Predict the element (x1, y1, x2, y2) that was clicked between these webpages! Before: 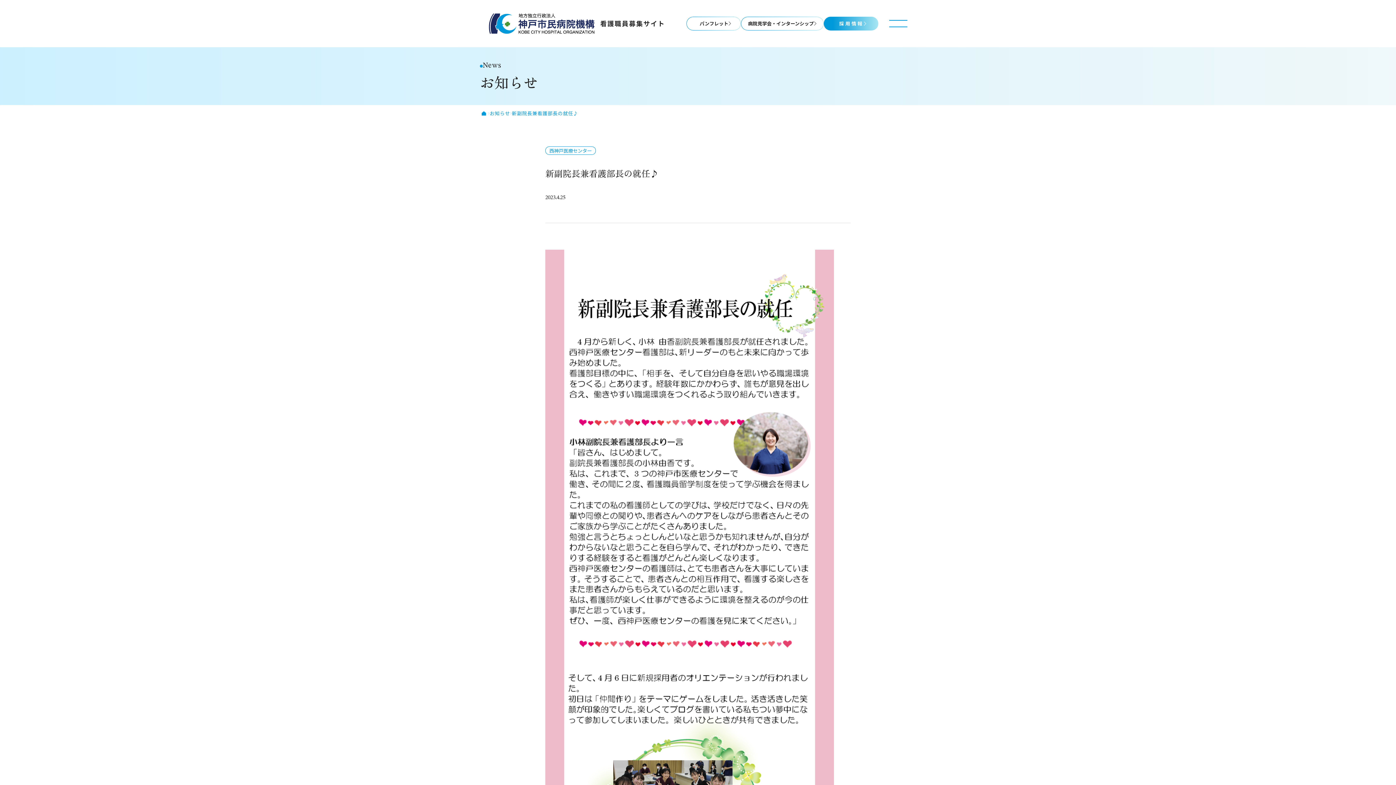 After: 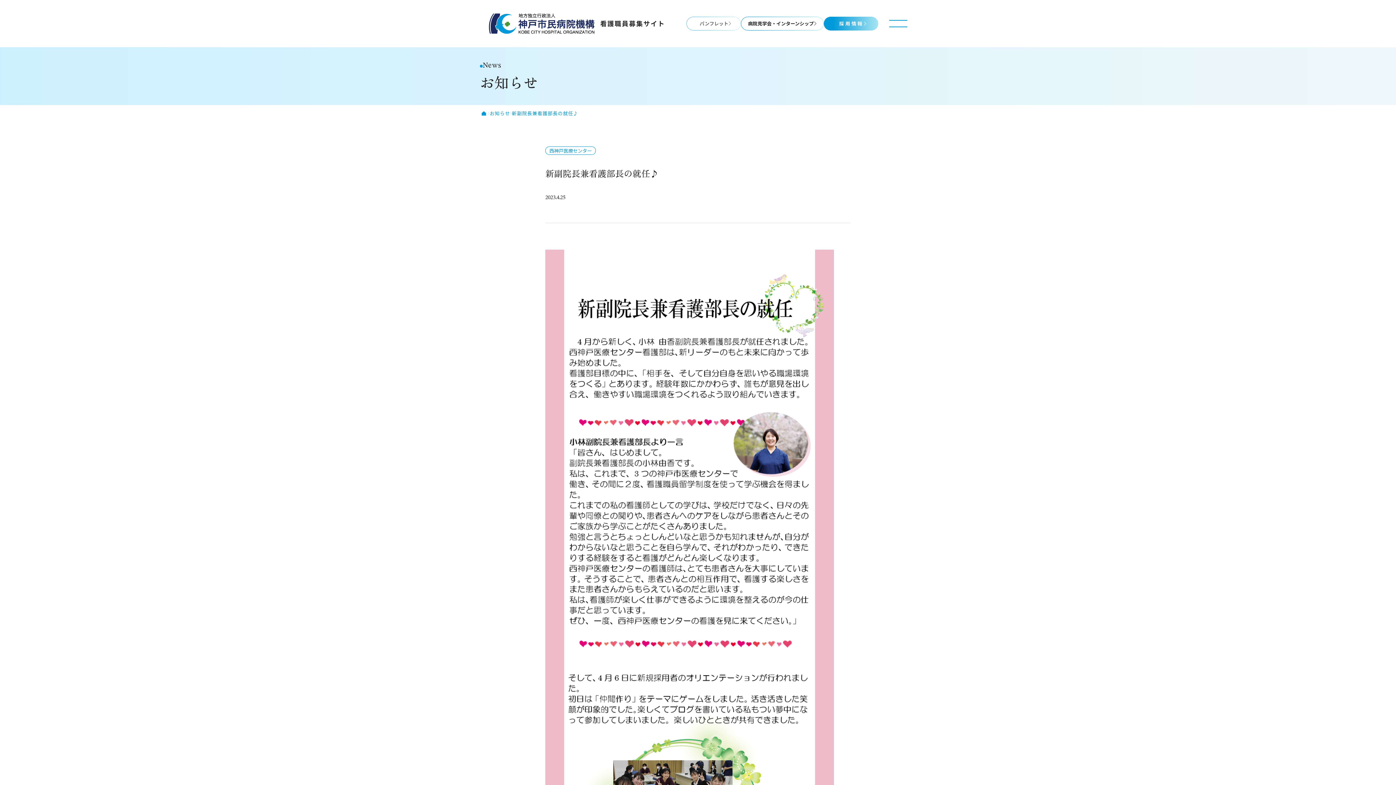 Action: label: パンフレット bbox: (686, 16, 740, 30)